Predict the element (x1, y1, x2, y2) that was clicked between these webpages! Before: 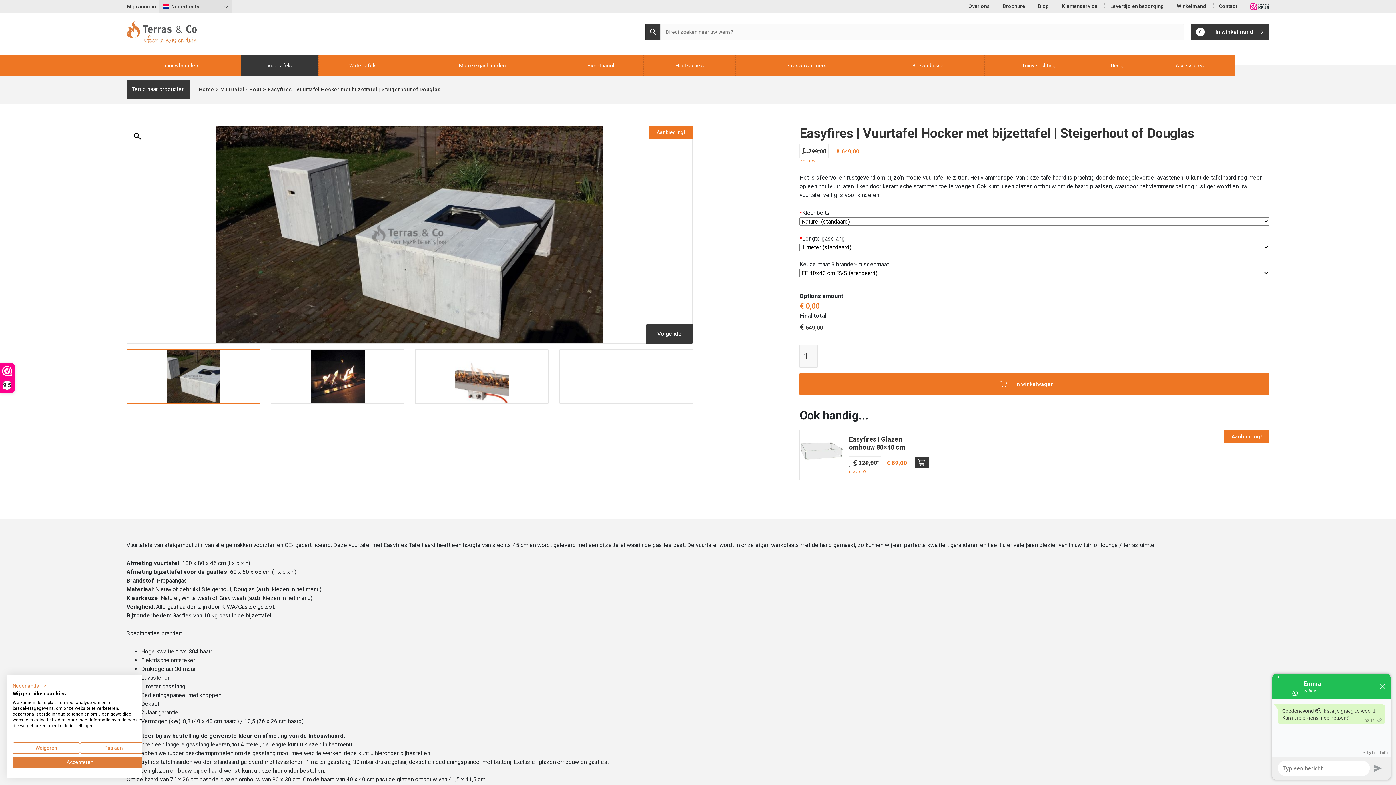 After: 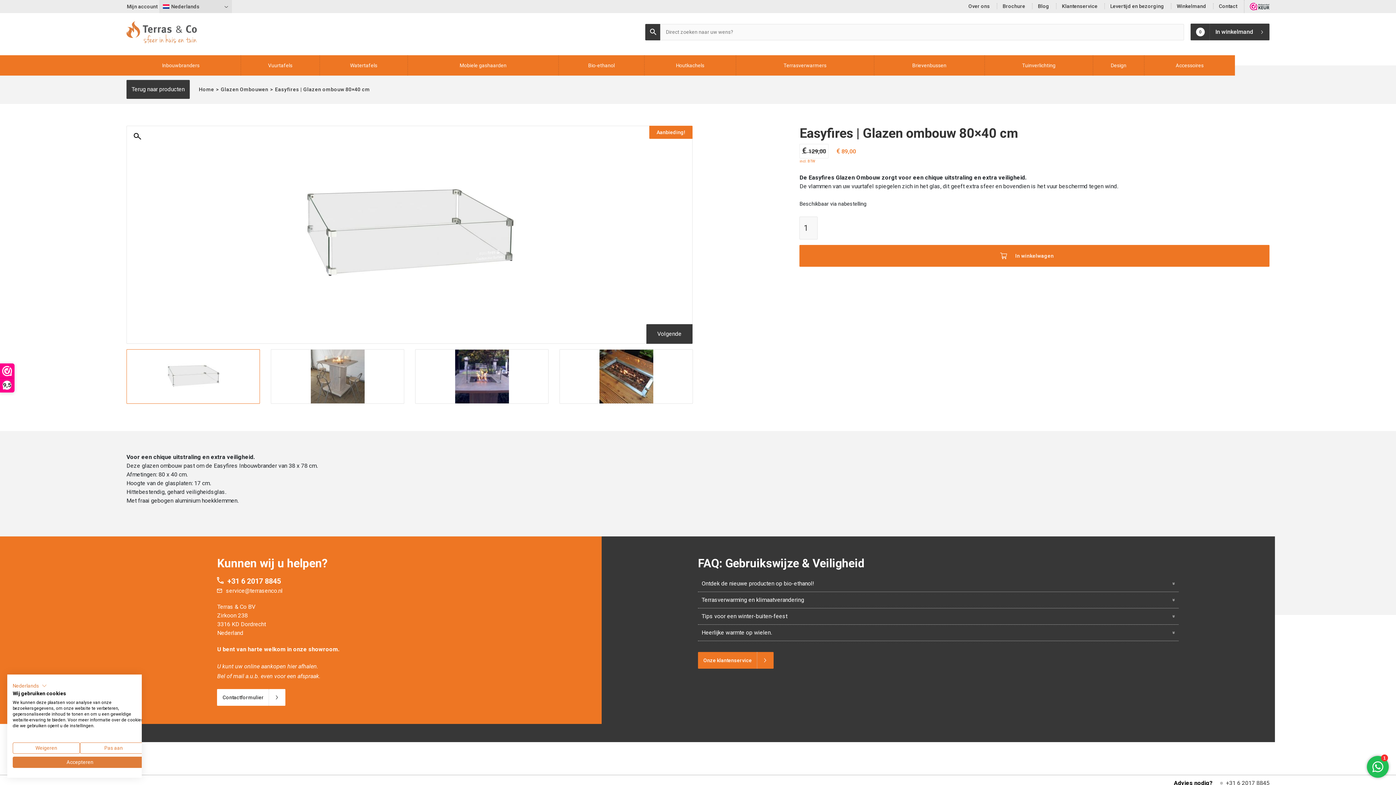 Action: label: Easyfires | Glazen ombouw 80×40 cm
€ 129,00
 
Oorspronkelijke prijs was: € 129,00.
€ 89,00
Huidige prijs is: € 89,00.
incl. BTW bbox: (849, 435, 960, 451)